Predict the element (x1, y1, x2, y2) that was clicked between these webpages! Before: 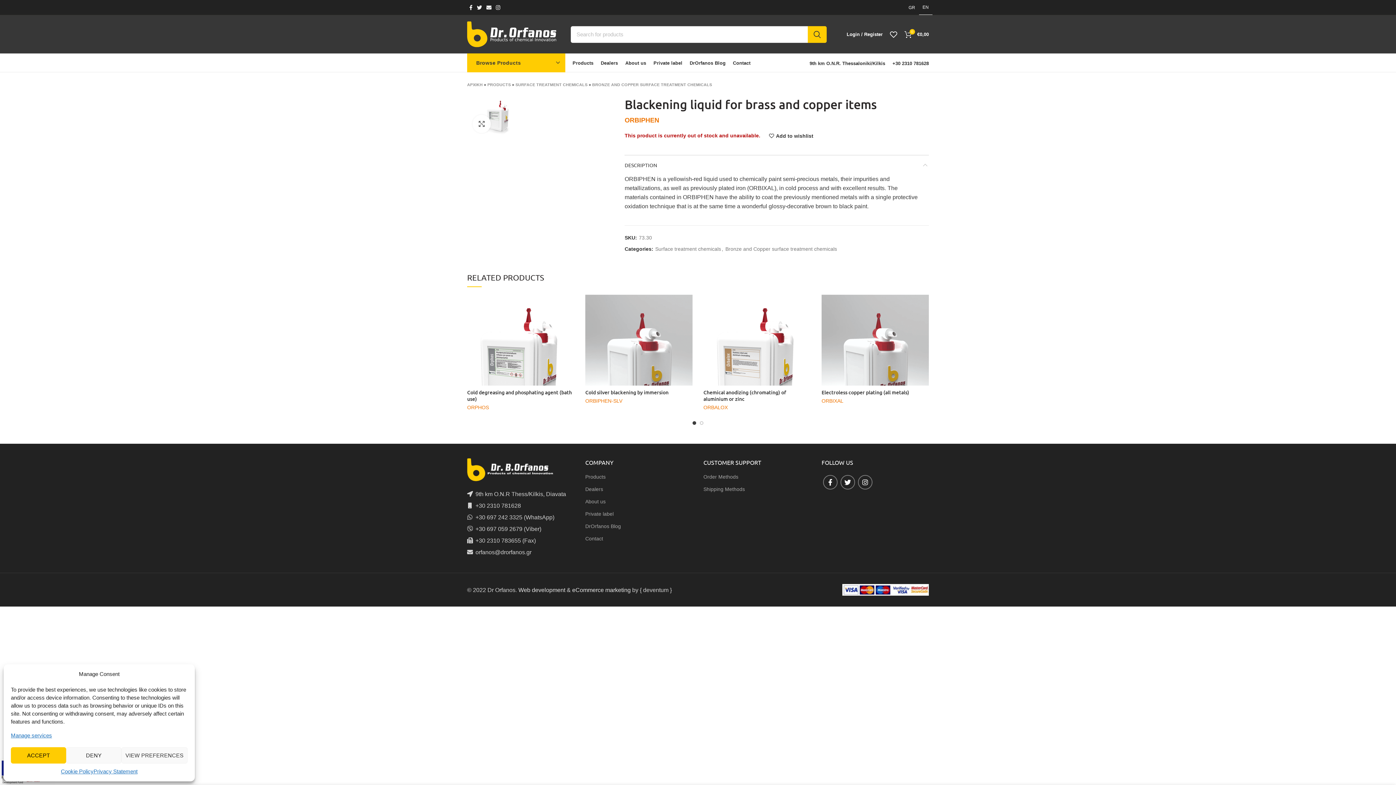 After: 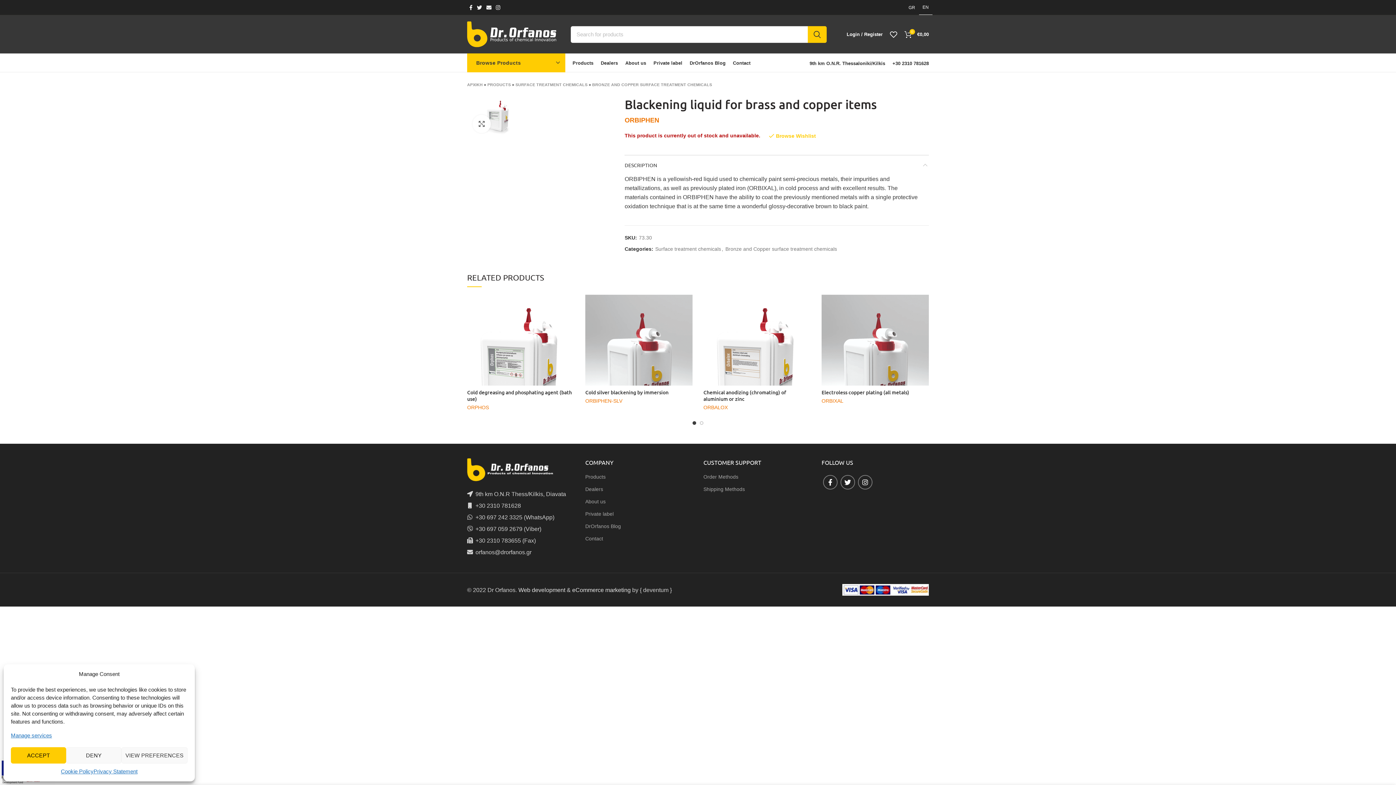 Action: label: Add to wishlist bbox: (769, 133, 813, 138)